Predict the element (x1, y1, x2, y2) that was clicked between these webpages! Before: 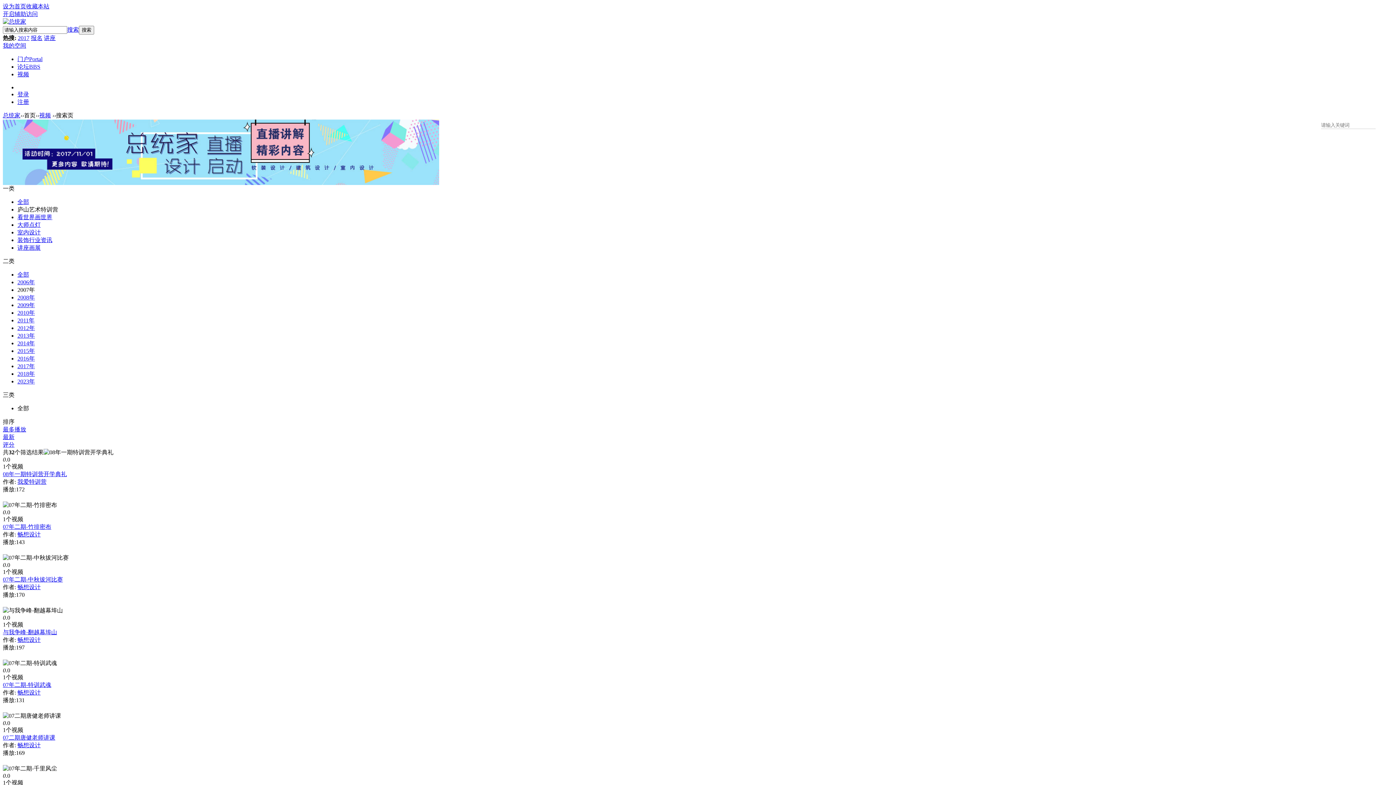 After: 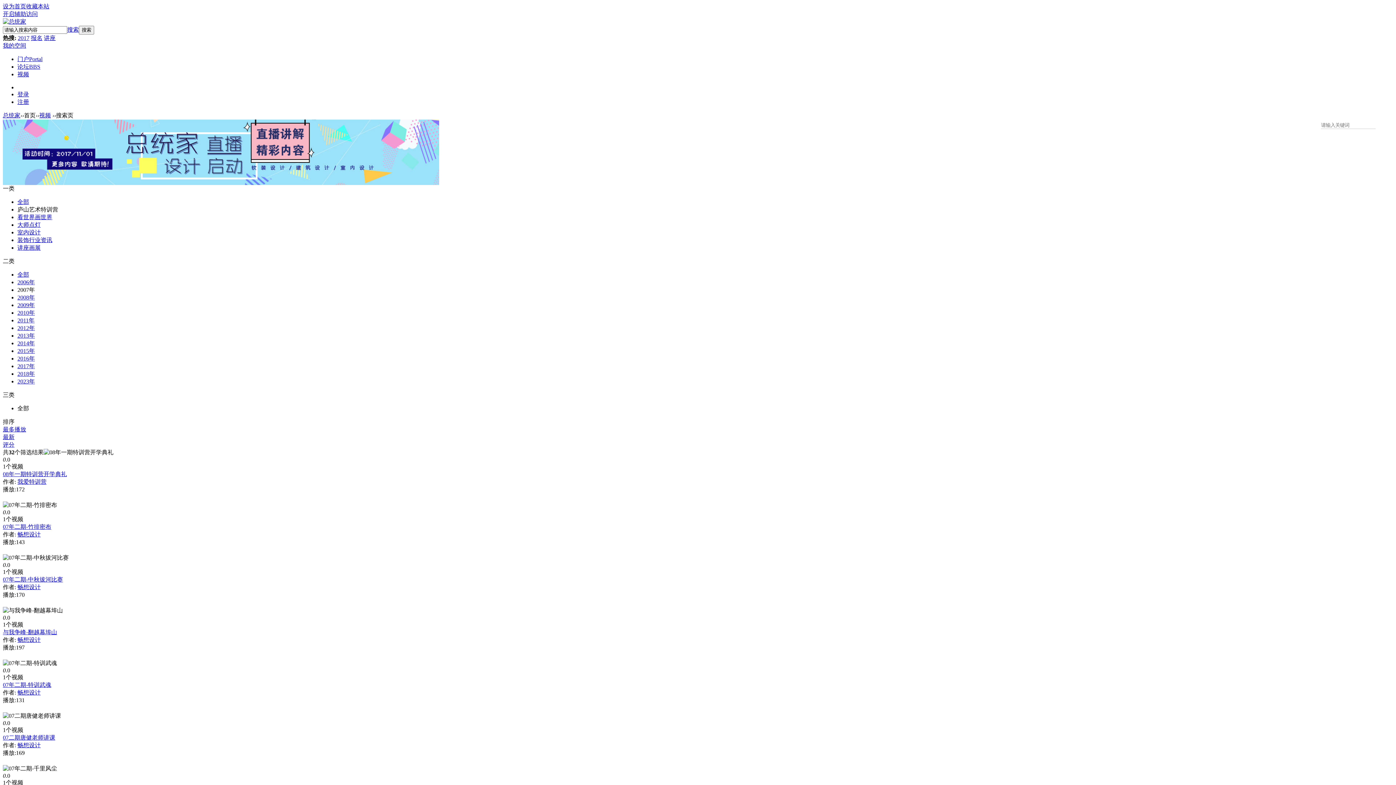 Action: label: 畅想设计 bbox: (17, 742, 40, 748)